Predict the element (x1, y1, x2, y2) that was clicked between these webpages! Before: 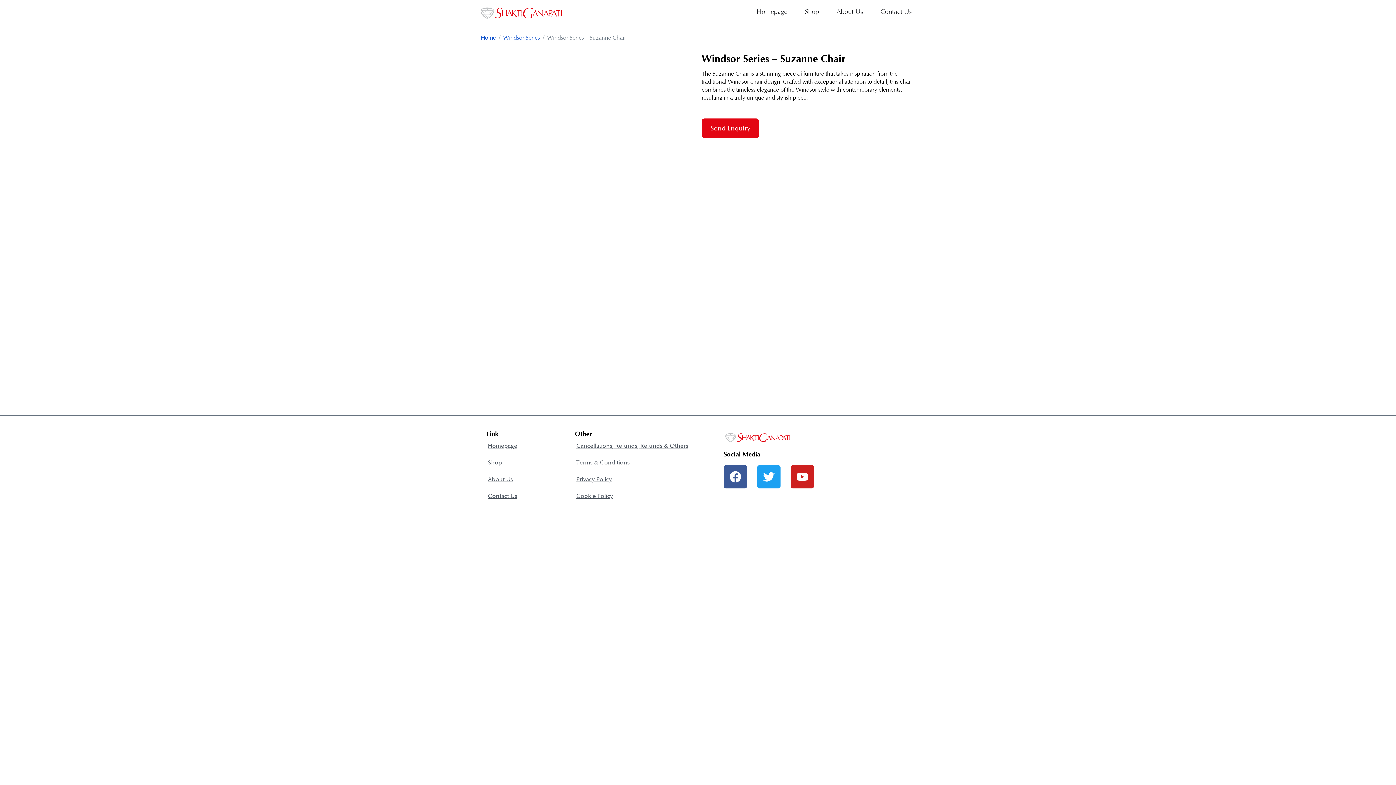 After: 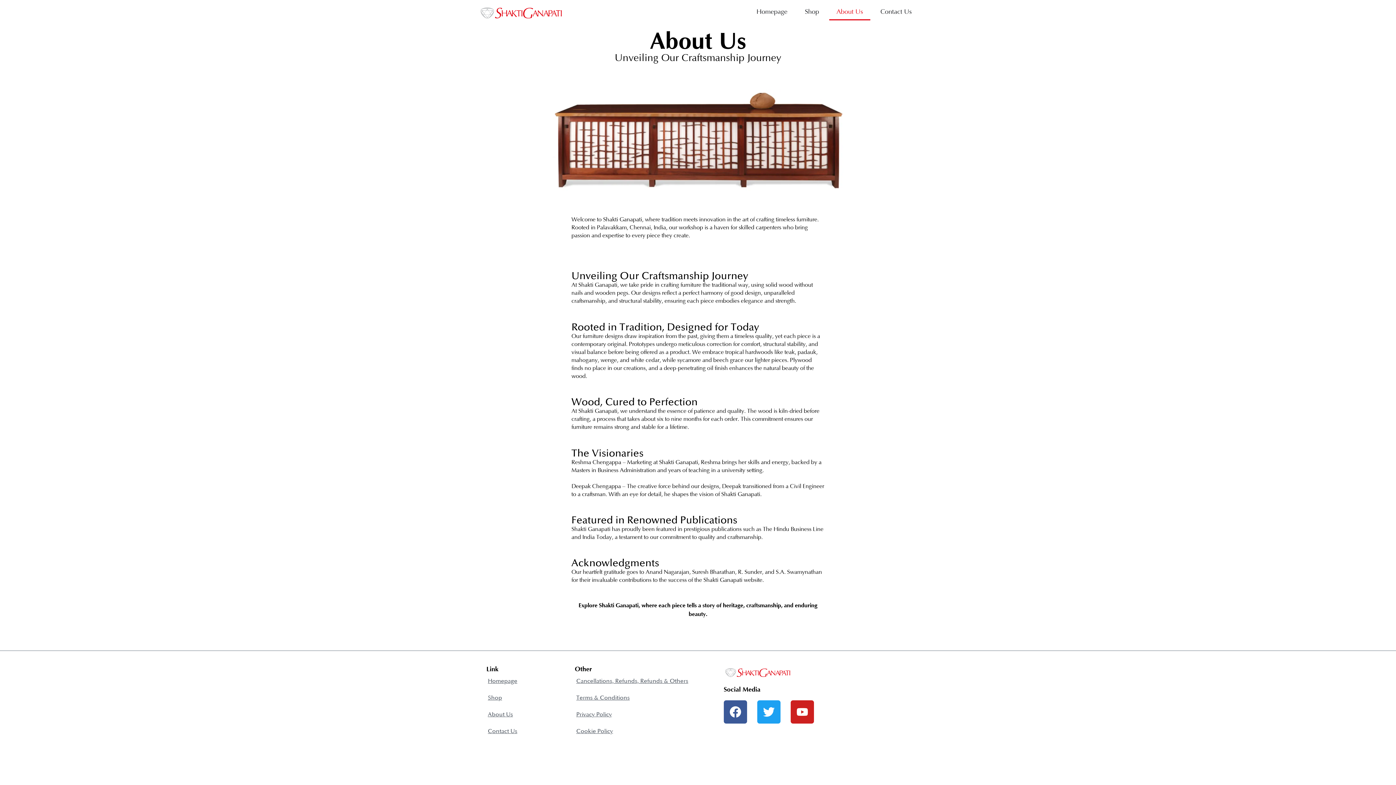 Action: label: About Us bbox: (480, 471, 561, 487)